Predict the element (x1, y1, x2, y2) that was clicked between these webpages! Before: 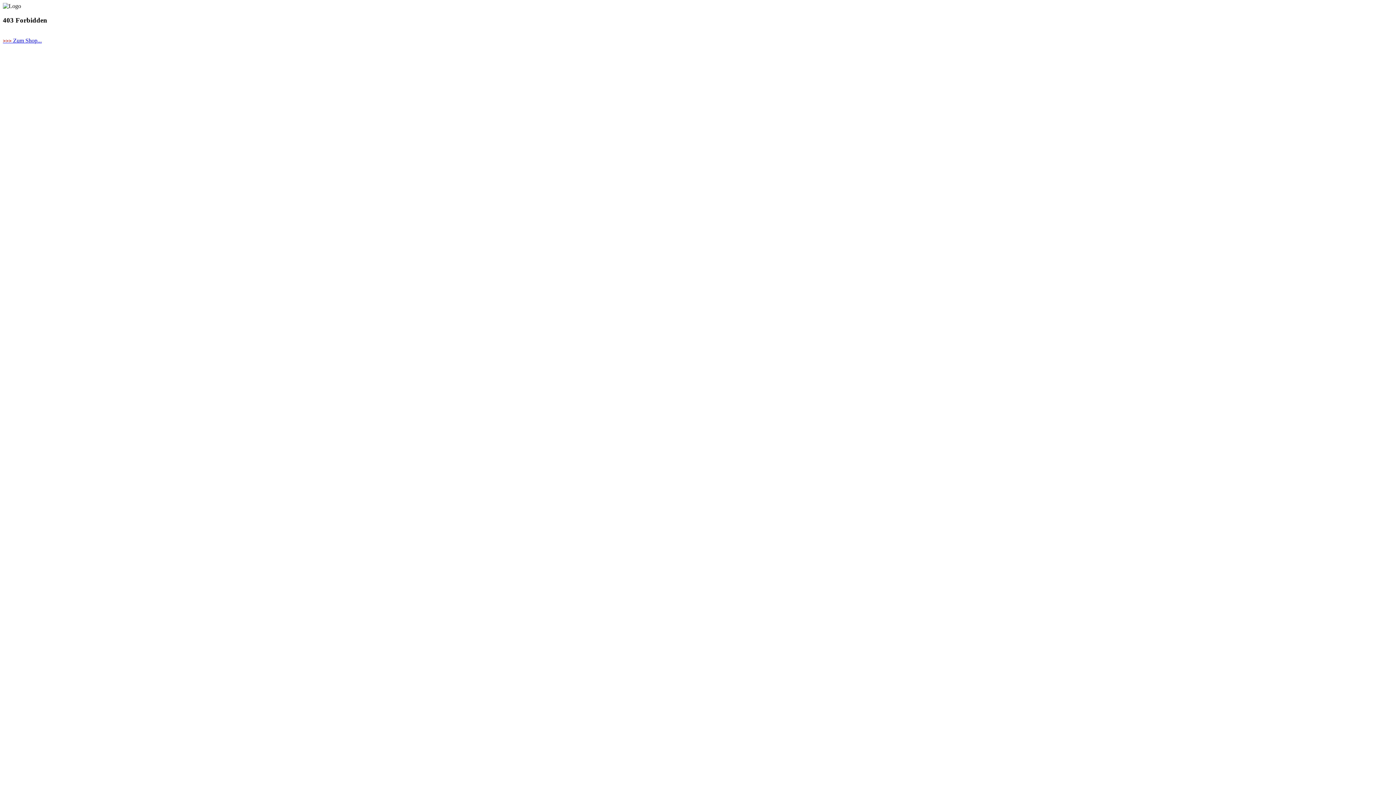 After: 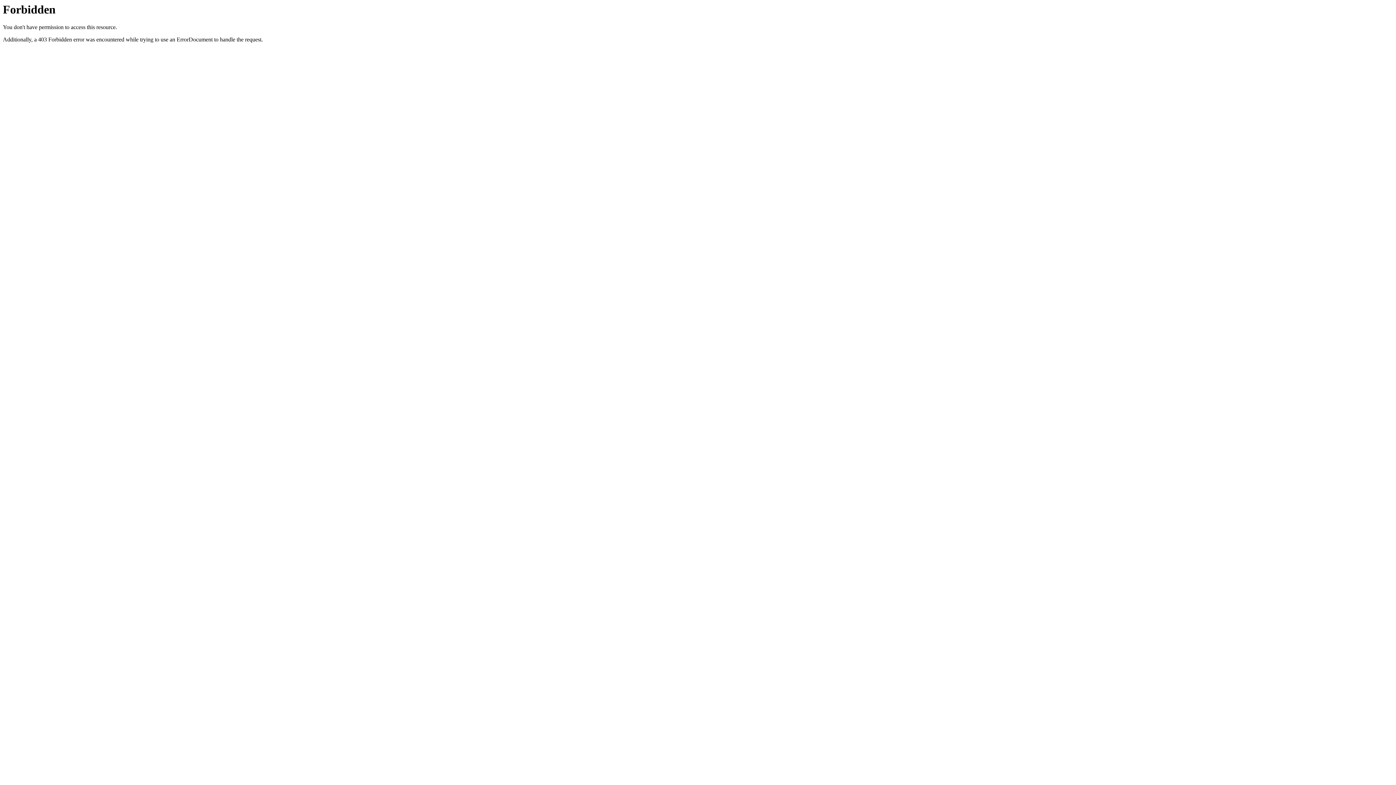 Action: bbox: (2, 37, 41, 43) label: >>> Zum Shop...